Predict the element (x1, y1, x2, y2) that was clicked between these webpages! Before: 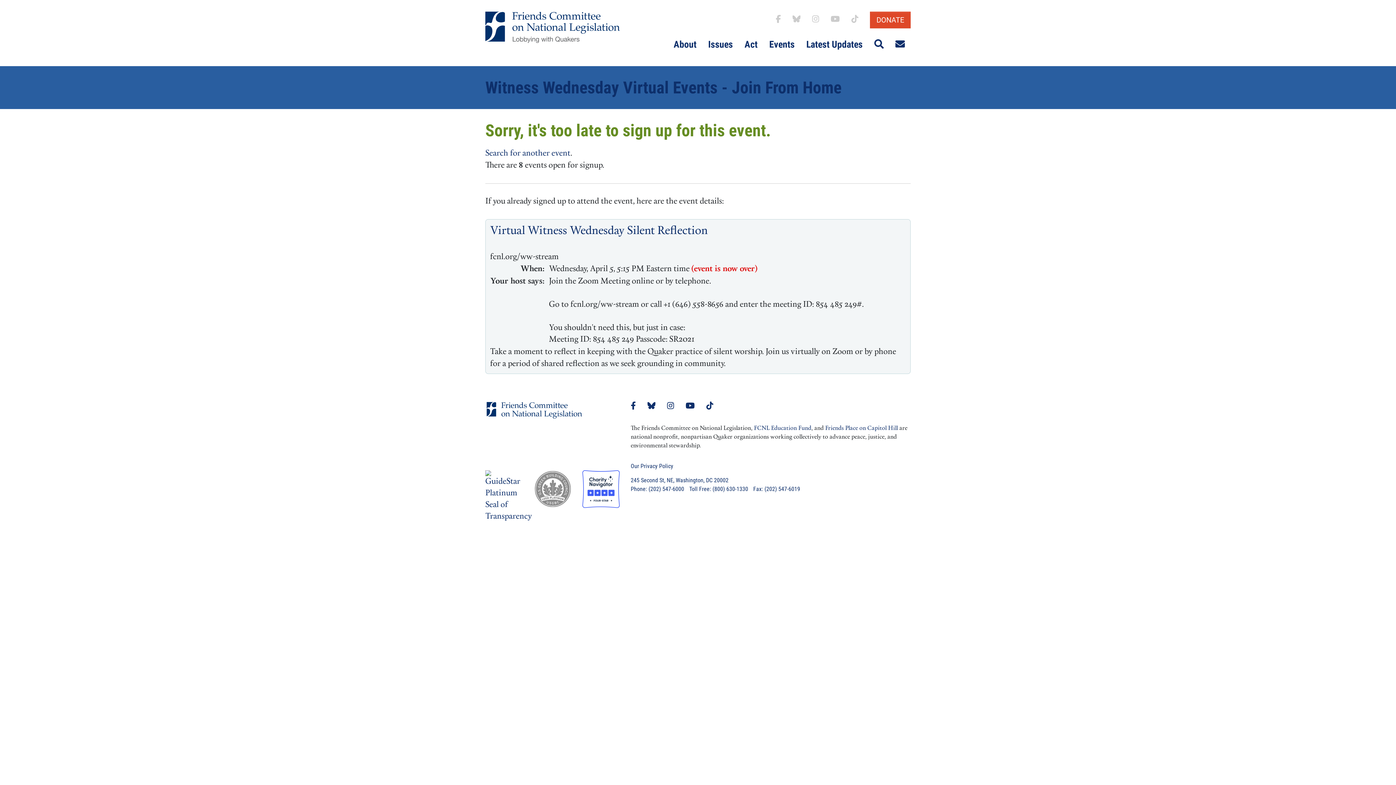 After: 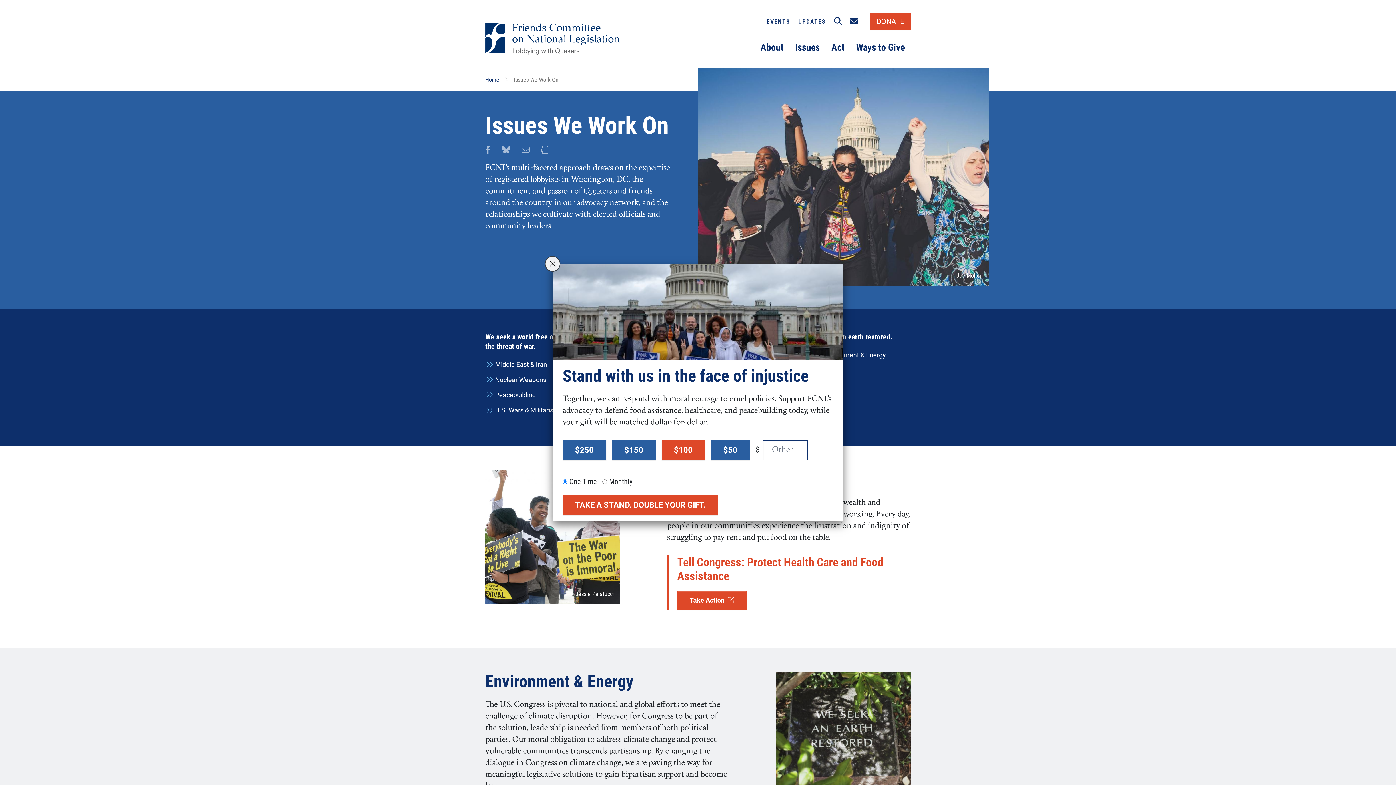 Action: label: Issues bbox: (702, 34, 738, 54)